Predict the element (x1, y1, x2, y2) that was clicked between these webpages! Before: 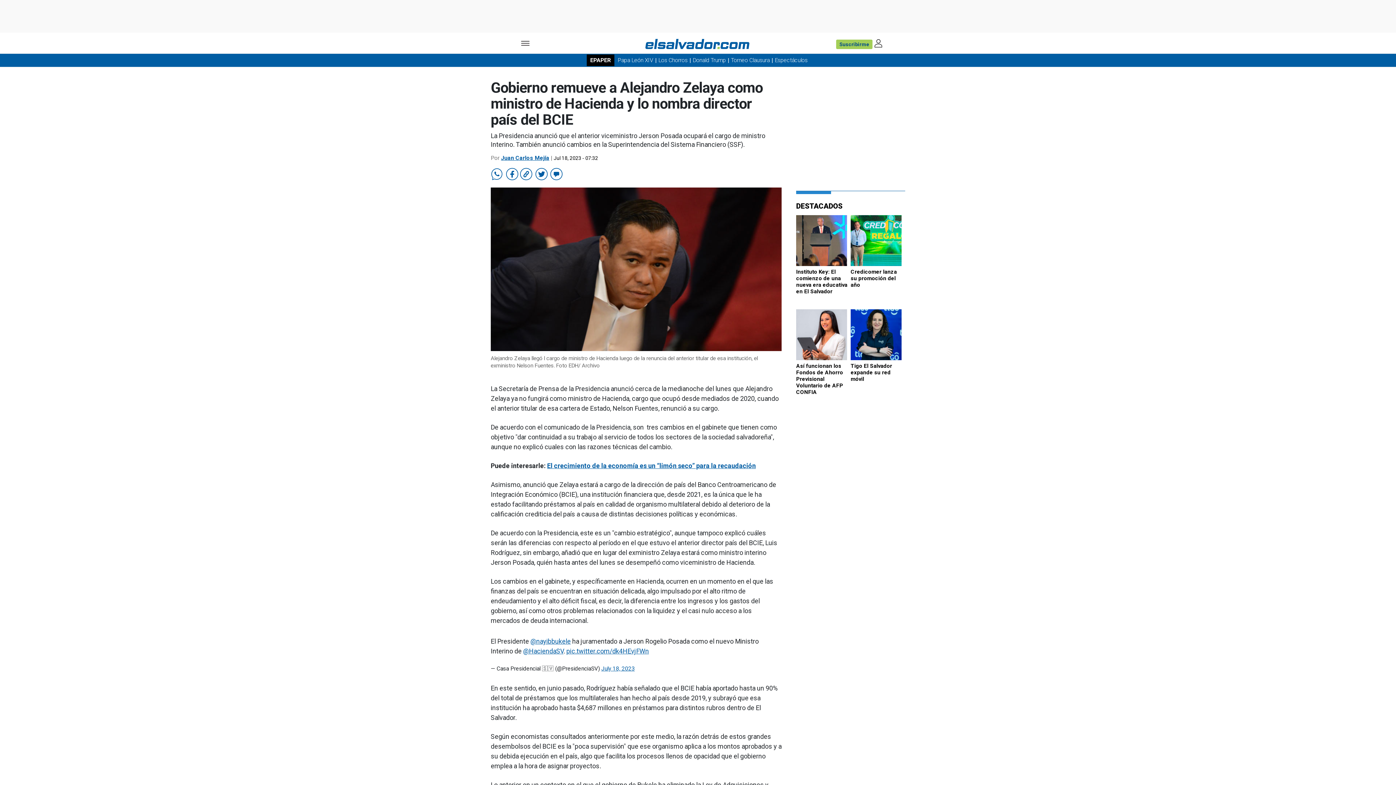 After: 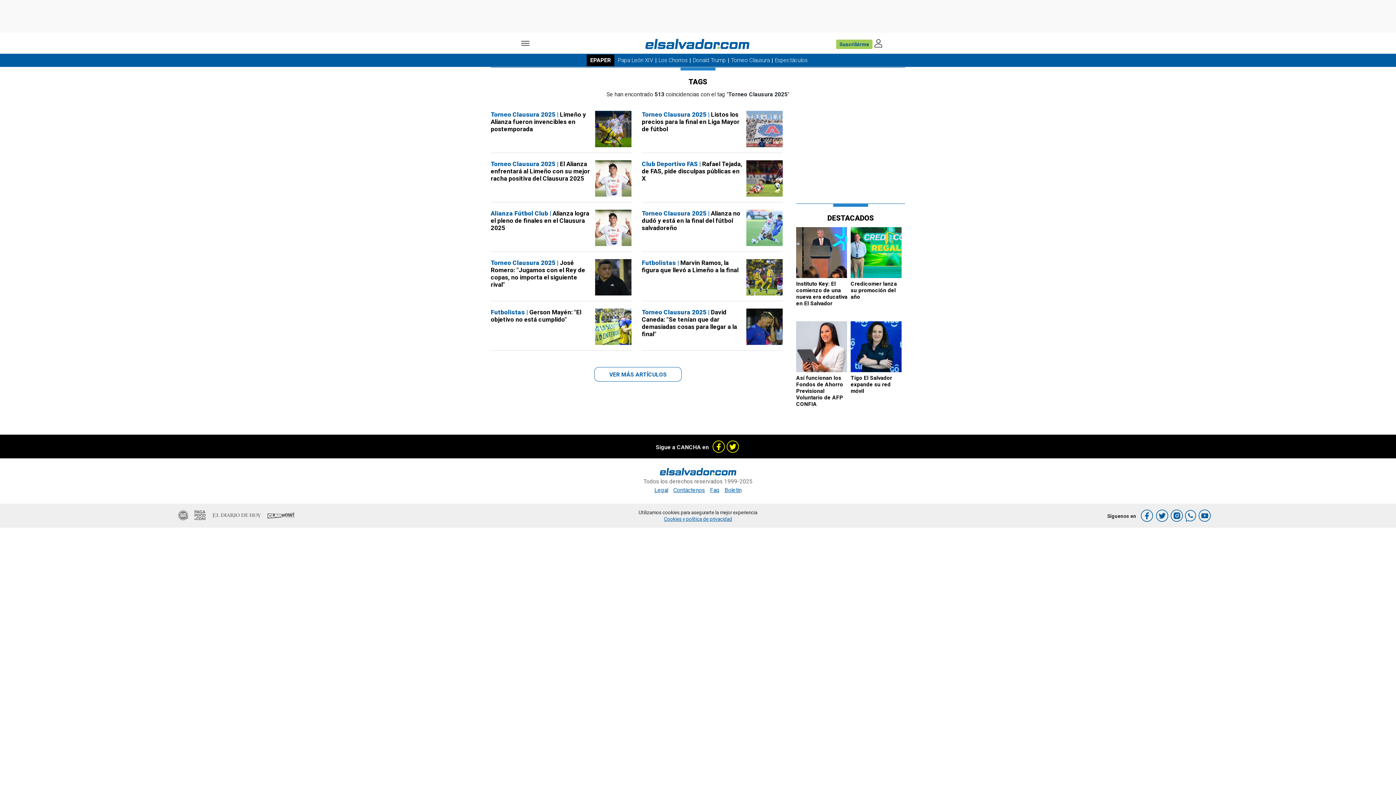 Action: label: Torneo Clausura bbox: (729, 57, 771, 63)